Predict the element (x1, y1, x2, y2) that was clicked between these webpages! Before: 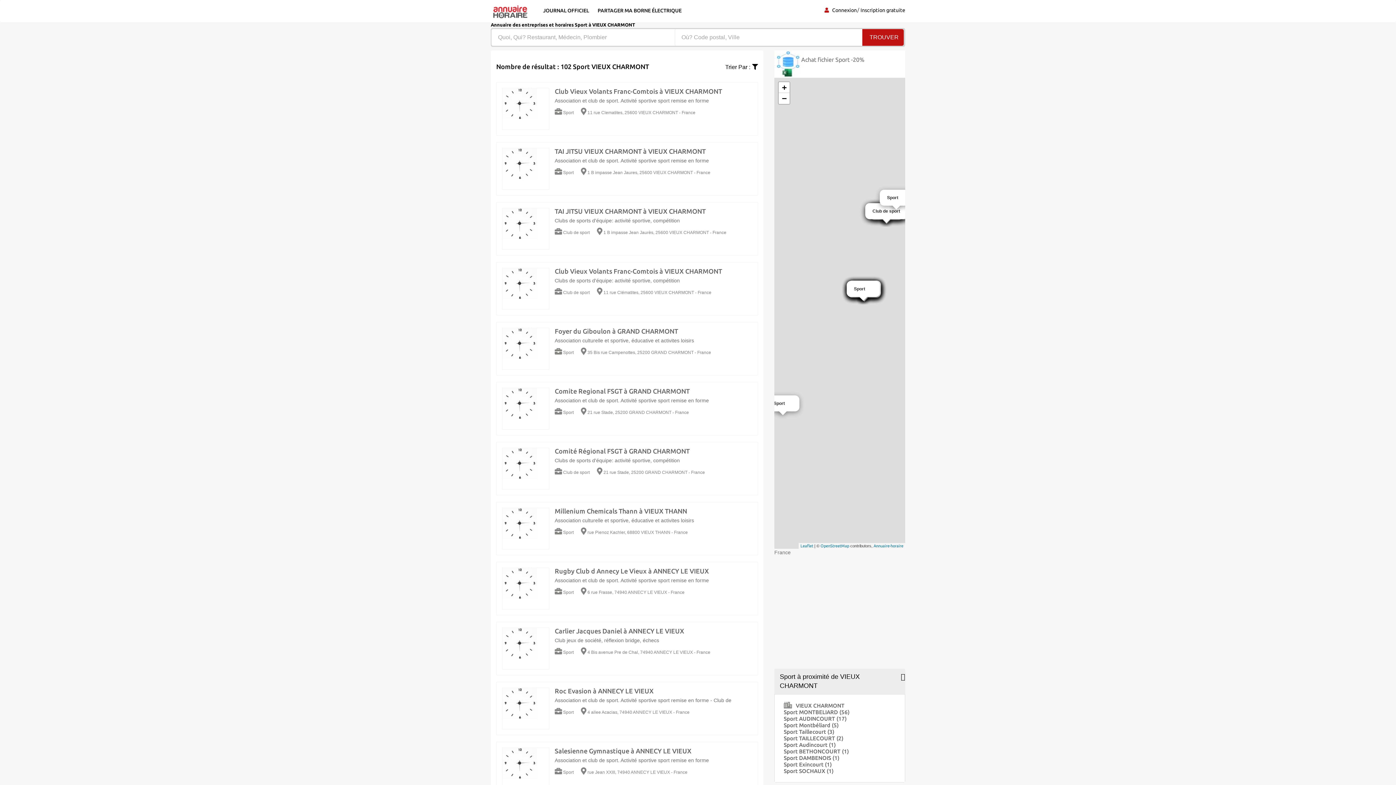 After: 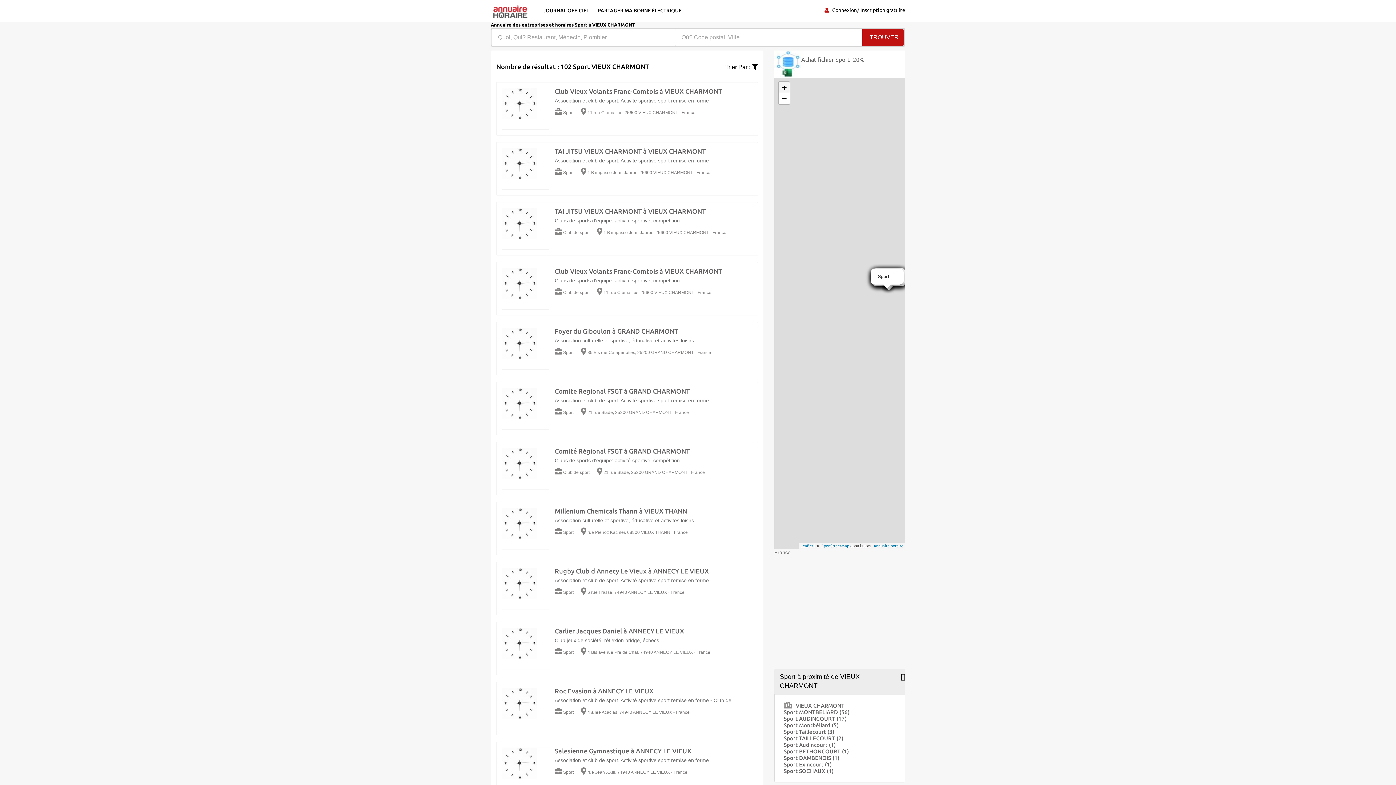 Action: label: Zoom in bbox: (778, 82, 789, 93)